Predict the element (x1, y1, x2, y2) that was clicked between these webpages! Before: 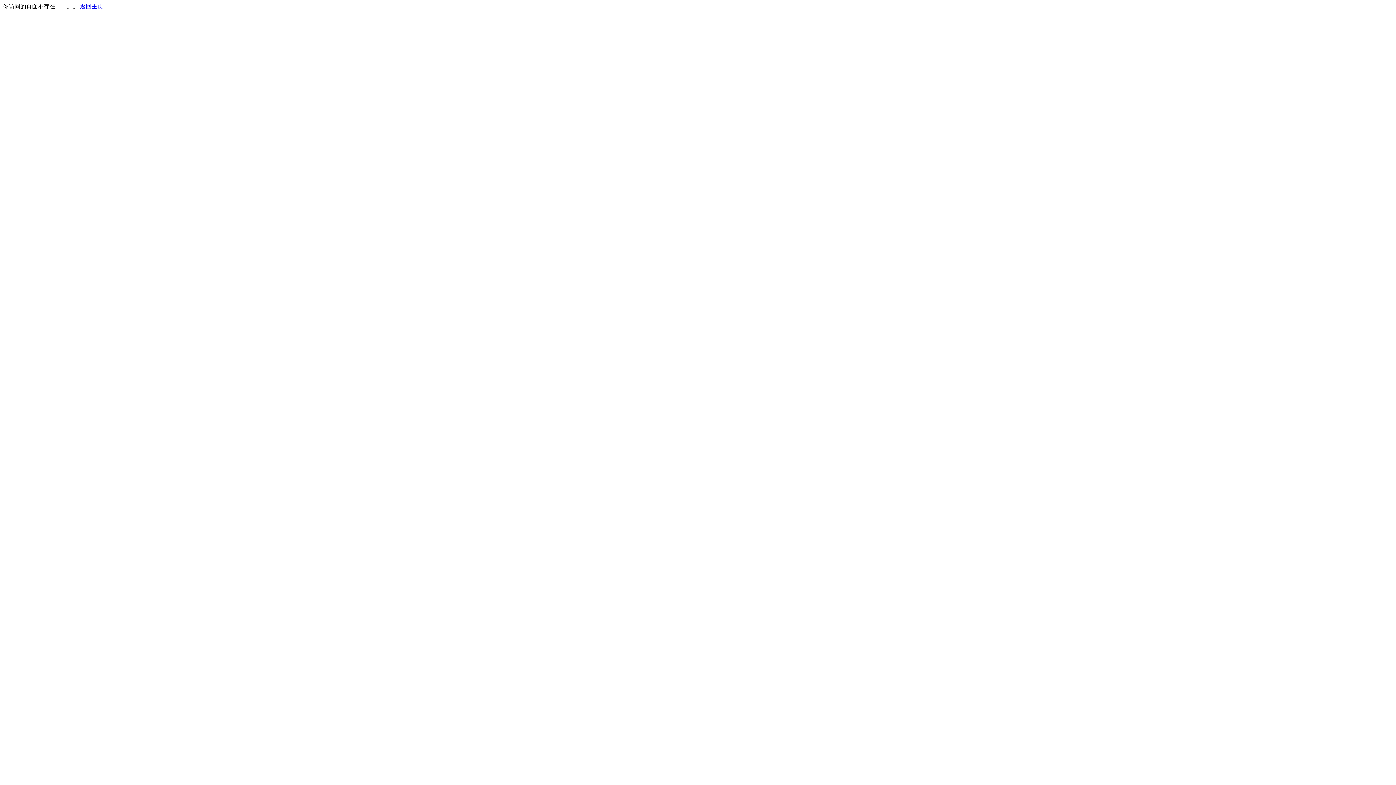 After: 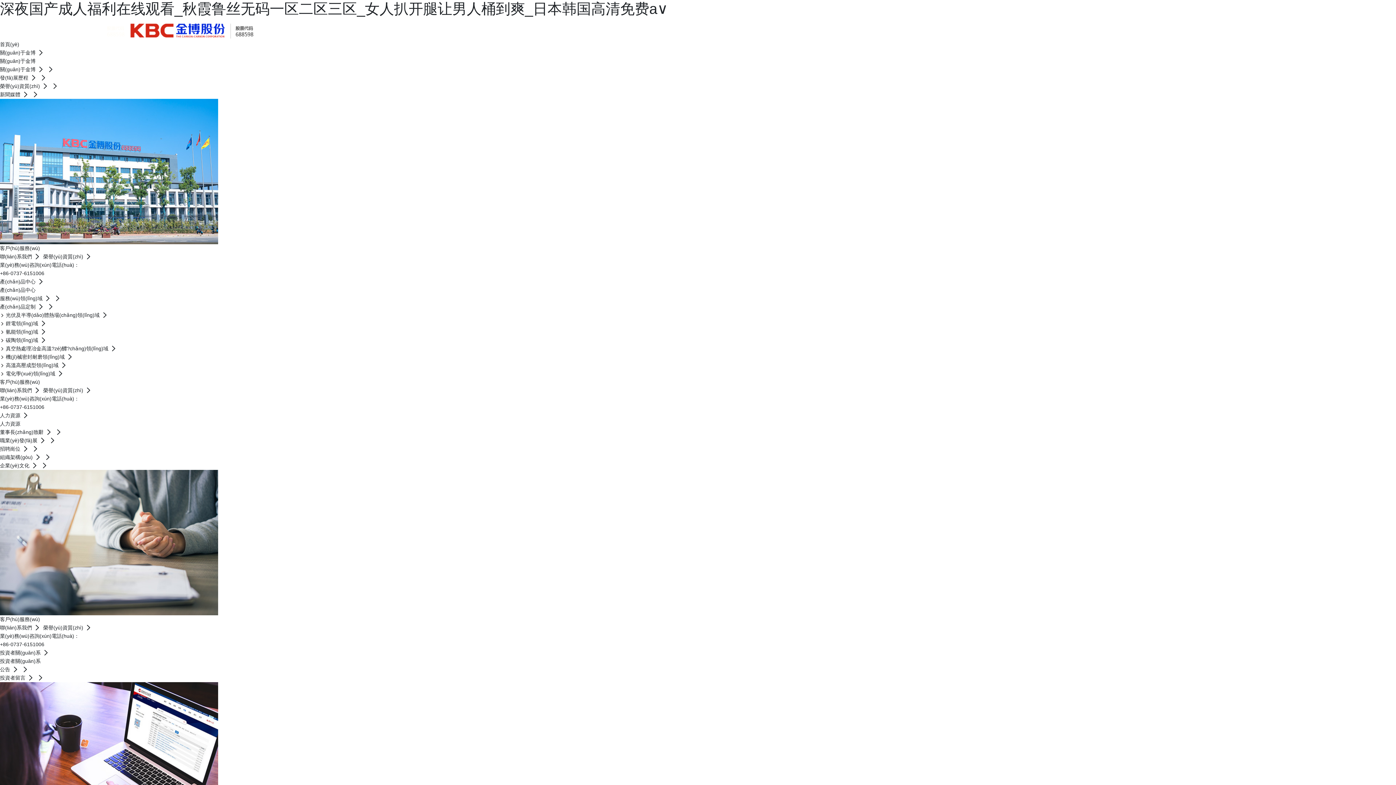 Action: label: 返回主页 bbox: (80, 3, 103, 9)